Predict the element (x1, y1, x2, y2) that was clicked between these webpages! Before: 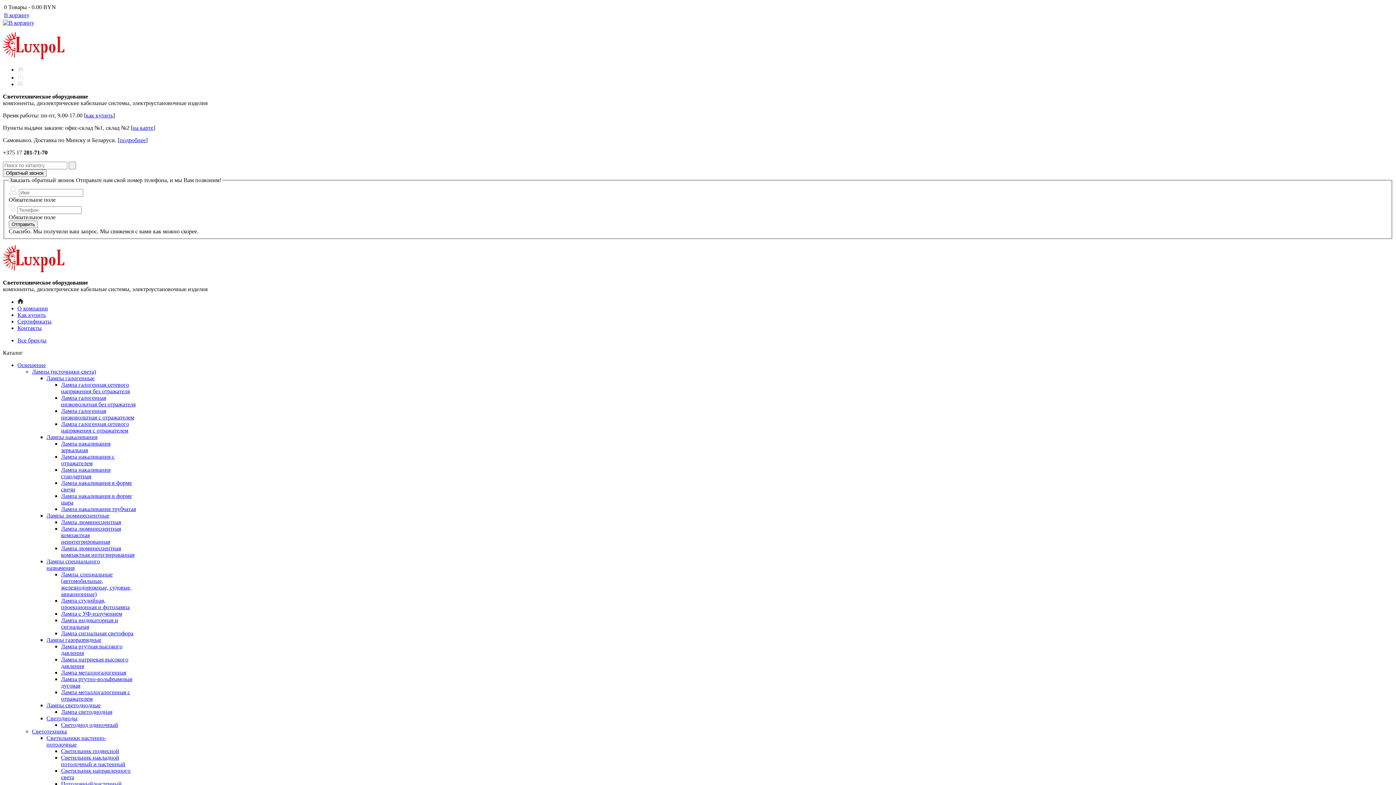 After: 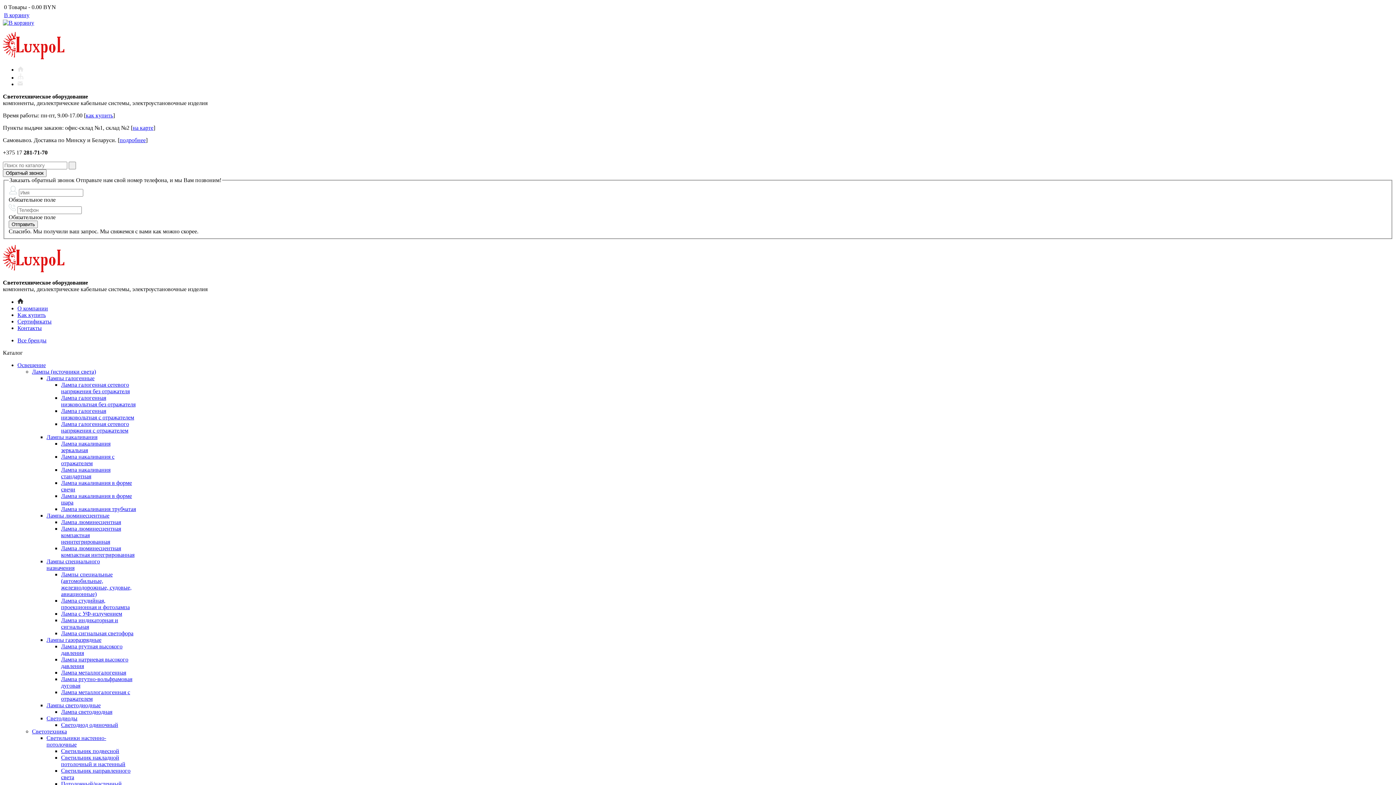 Action: bbox: (61, 394, 135, 407) label: Лампа галогенная низковольтная без отражателя